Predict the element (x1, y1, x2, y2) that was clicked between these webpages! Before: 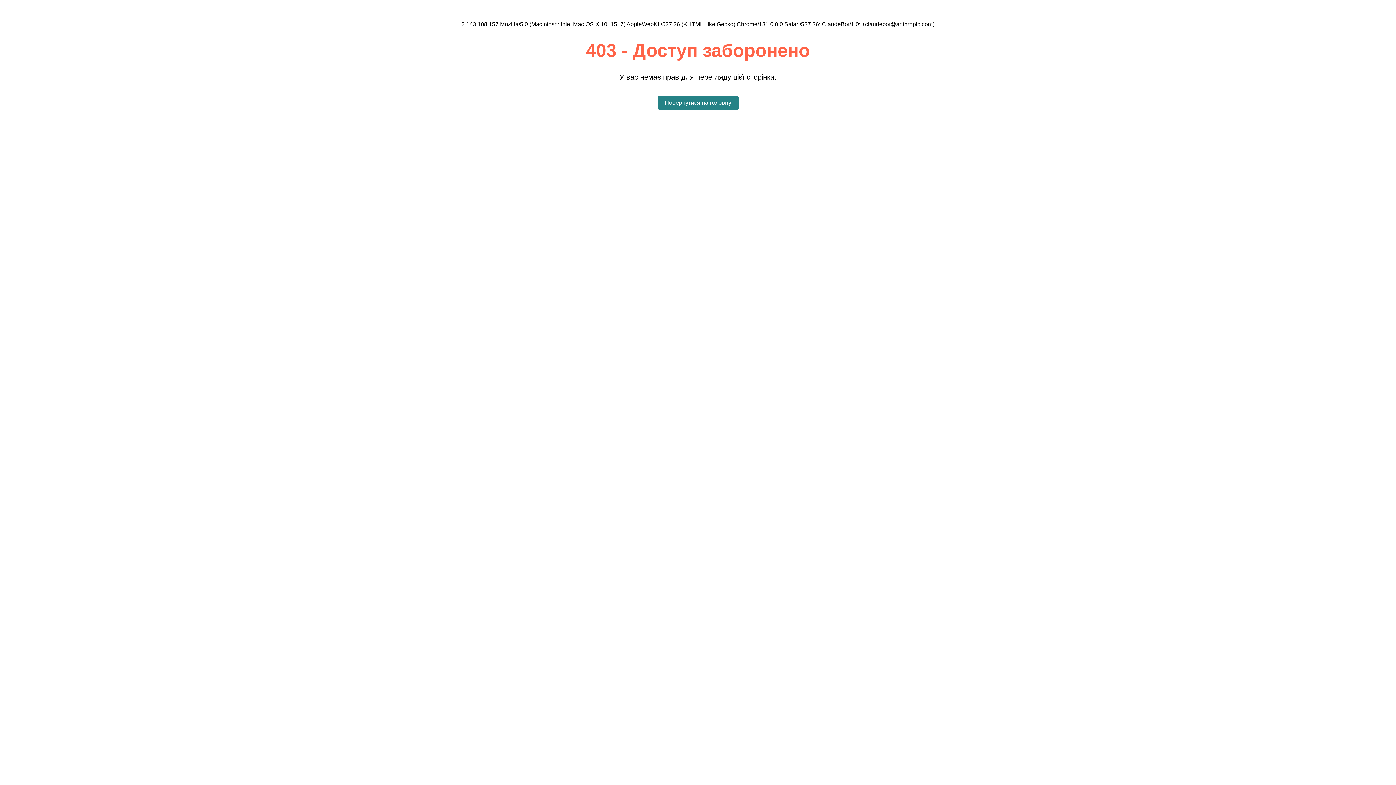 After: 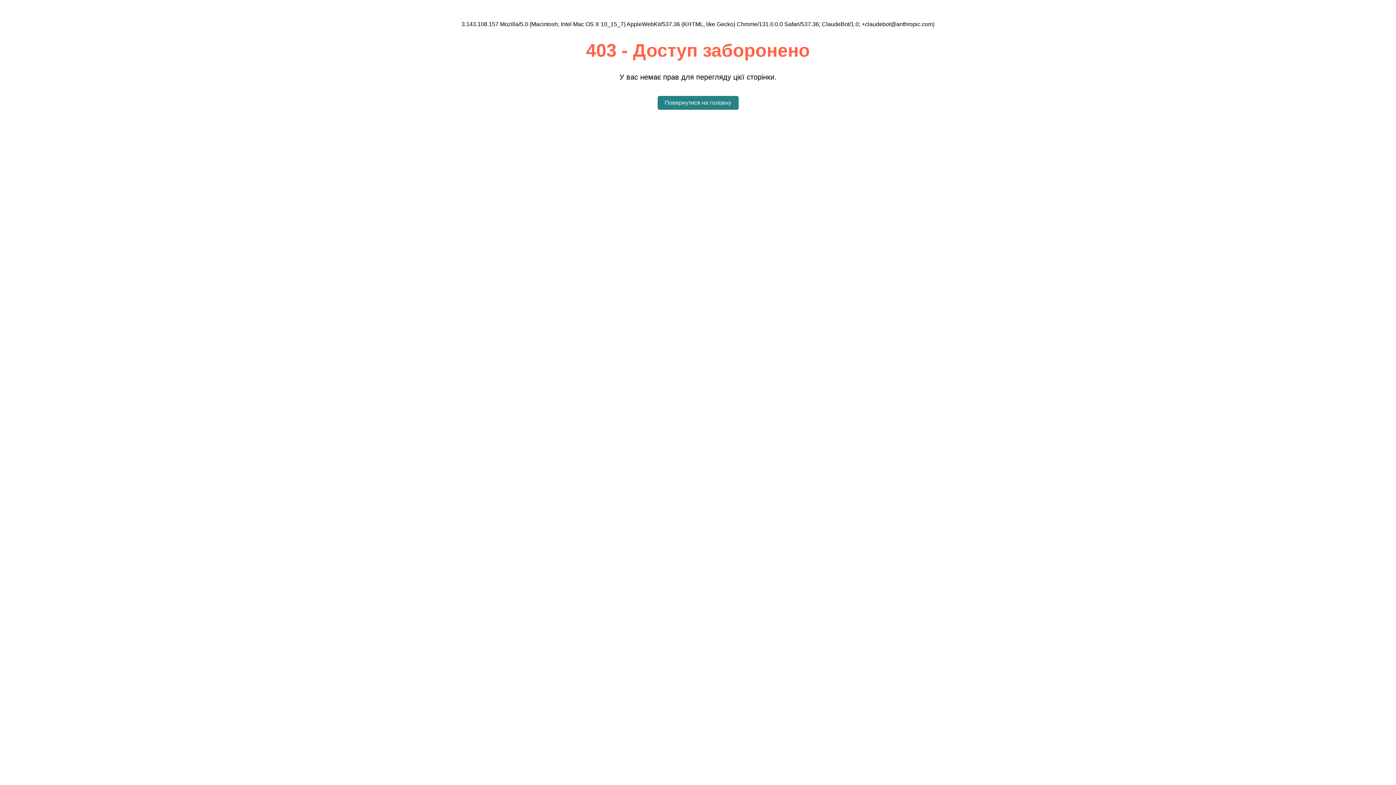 Action: label: Повернутися на головну bbox: (657, 96, 738, 109)